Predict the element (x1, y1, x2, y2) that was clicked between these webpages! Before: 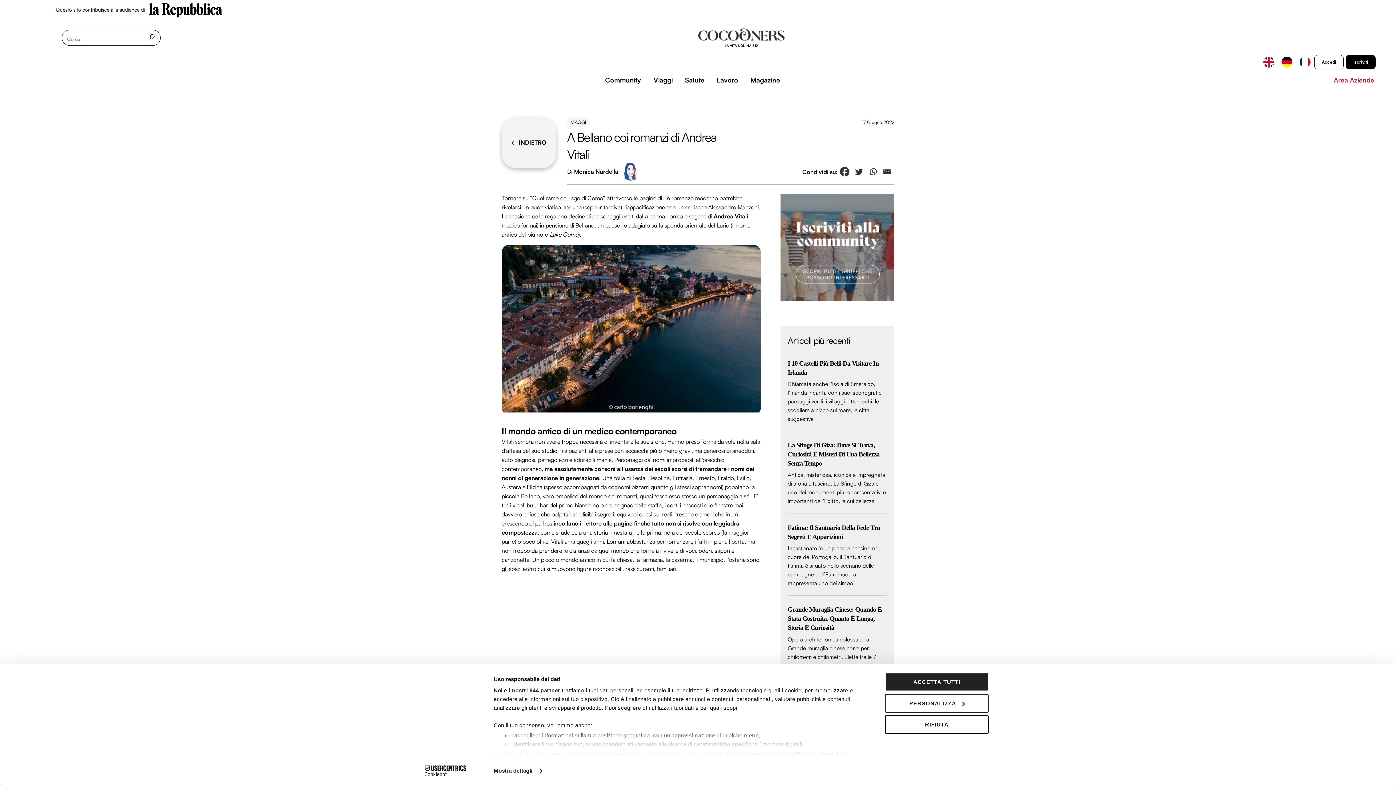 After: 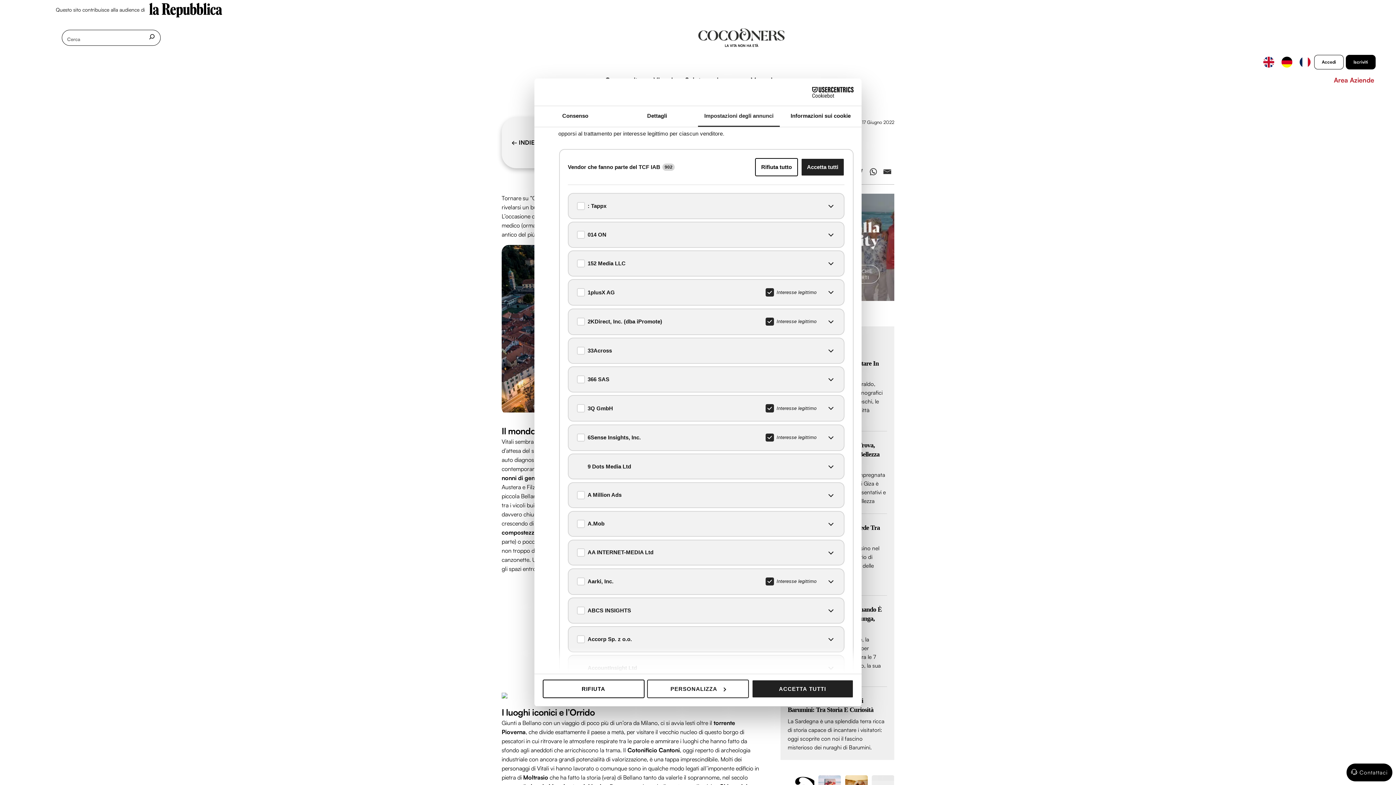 Action: label: i nostri 944 partner bbox: (508, 687, 560, 693)